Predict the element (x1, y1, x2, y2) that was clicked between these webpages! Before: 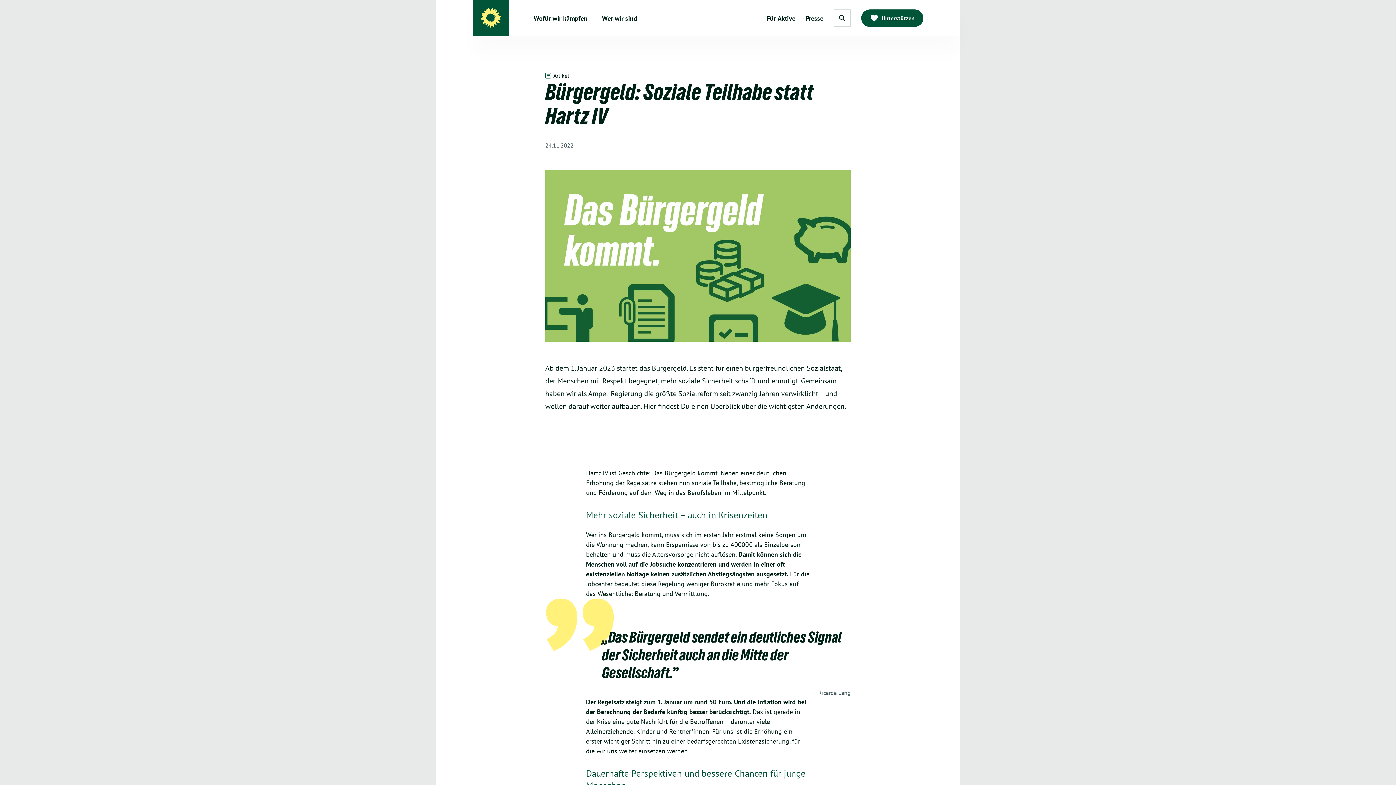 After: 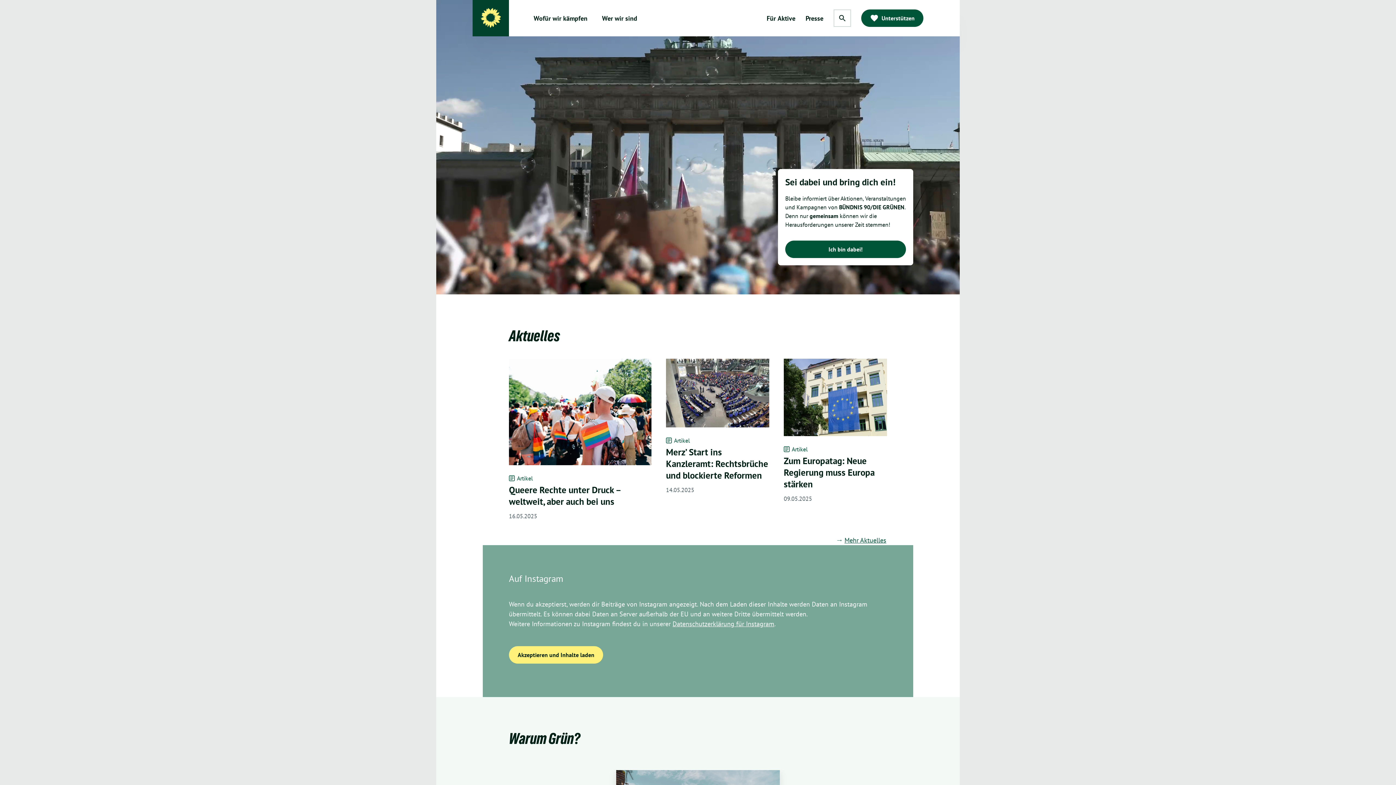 Action: bbox: (472, 0, 509, 36)